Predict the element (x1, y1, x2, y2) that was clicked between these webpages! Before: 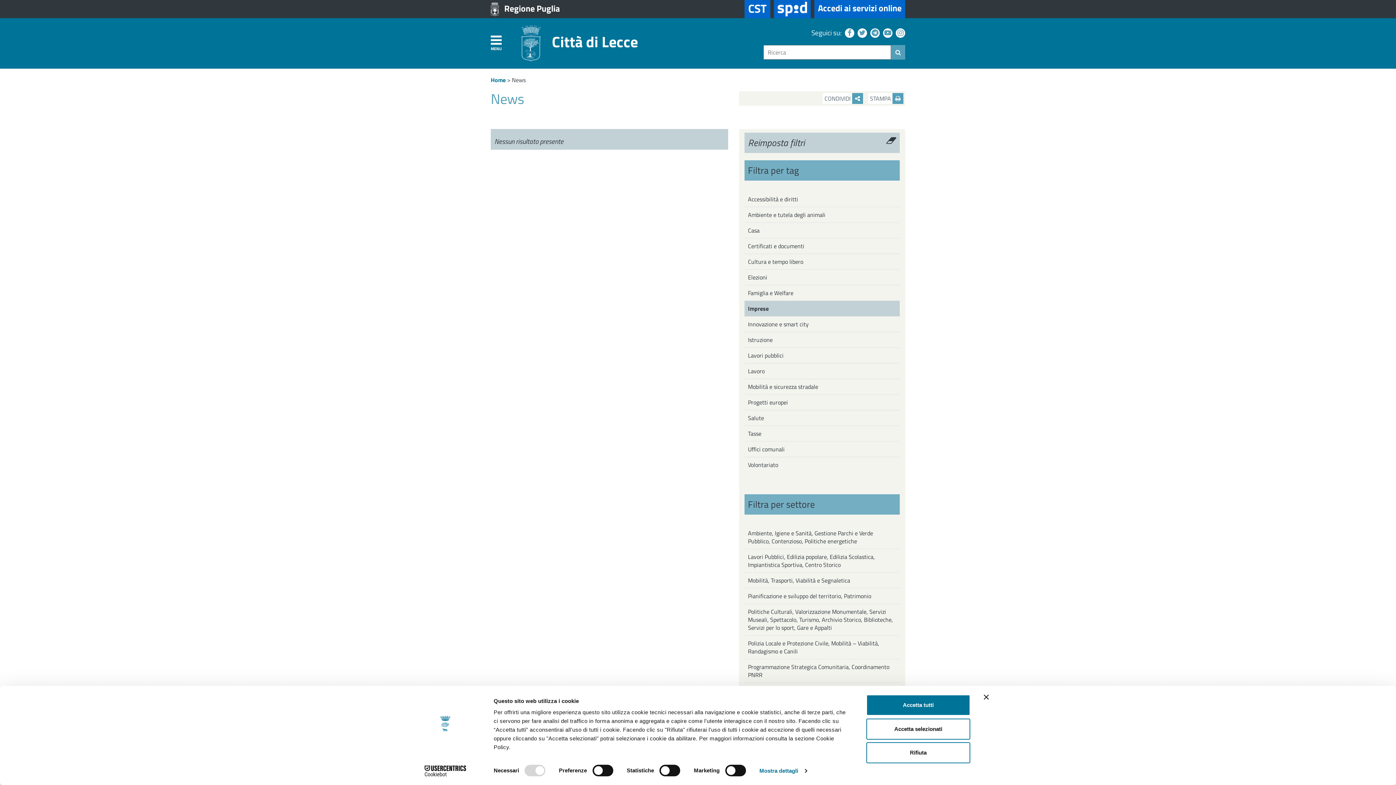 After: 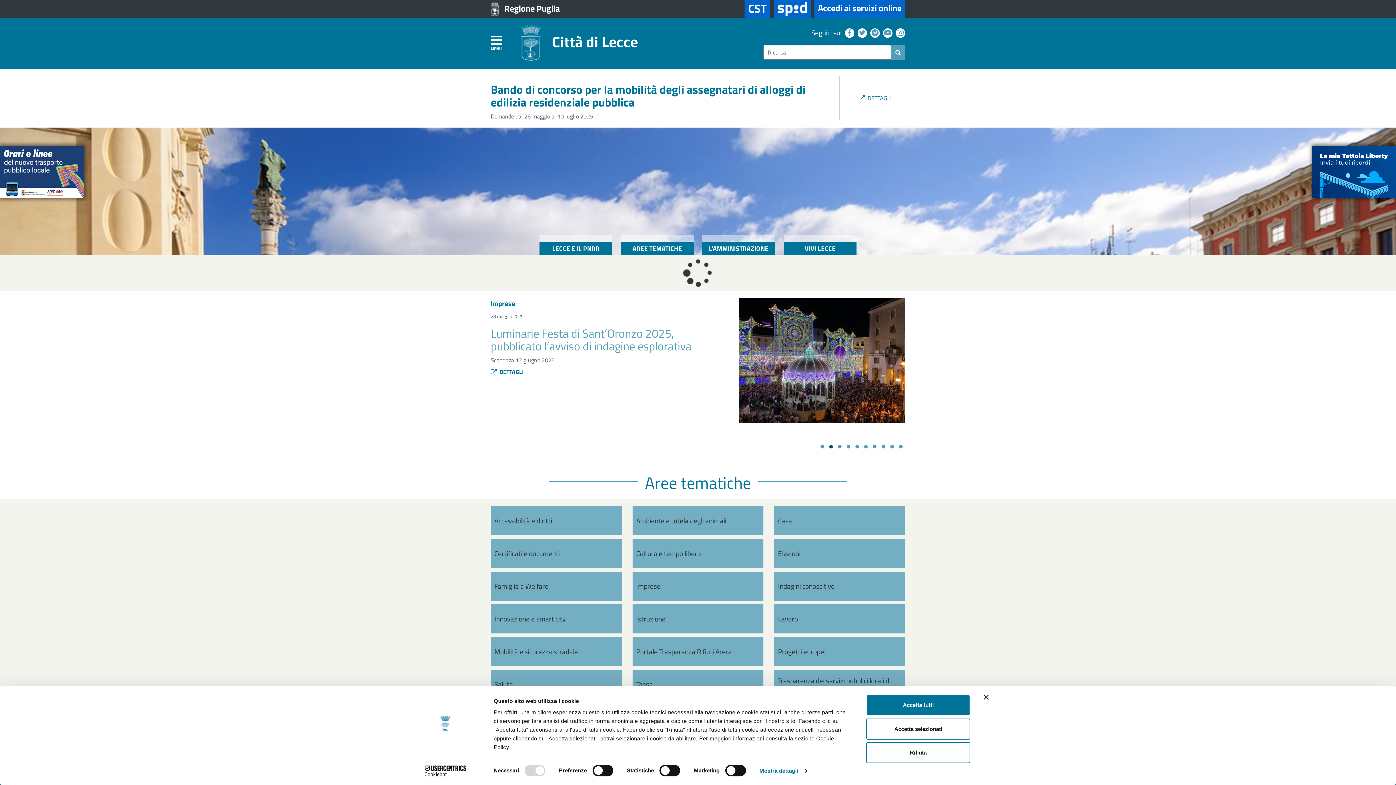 Action: bbox: (521, 40, 638, 49) label: Città di Lecce